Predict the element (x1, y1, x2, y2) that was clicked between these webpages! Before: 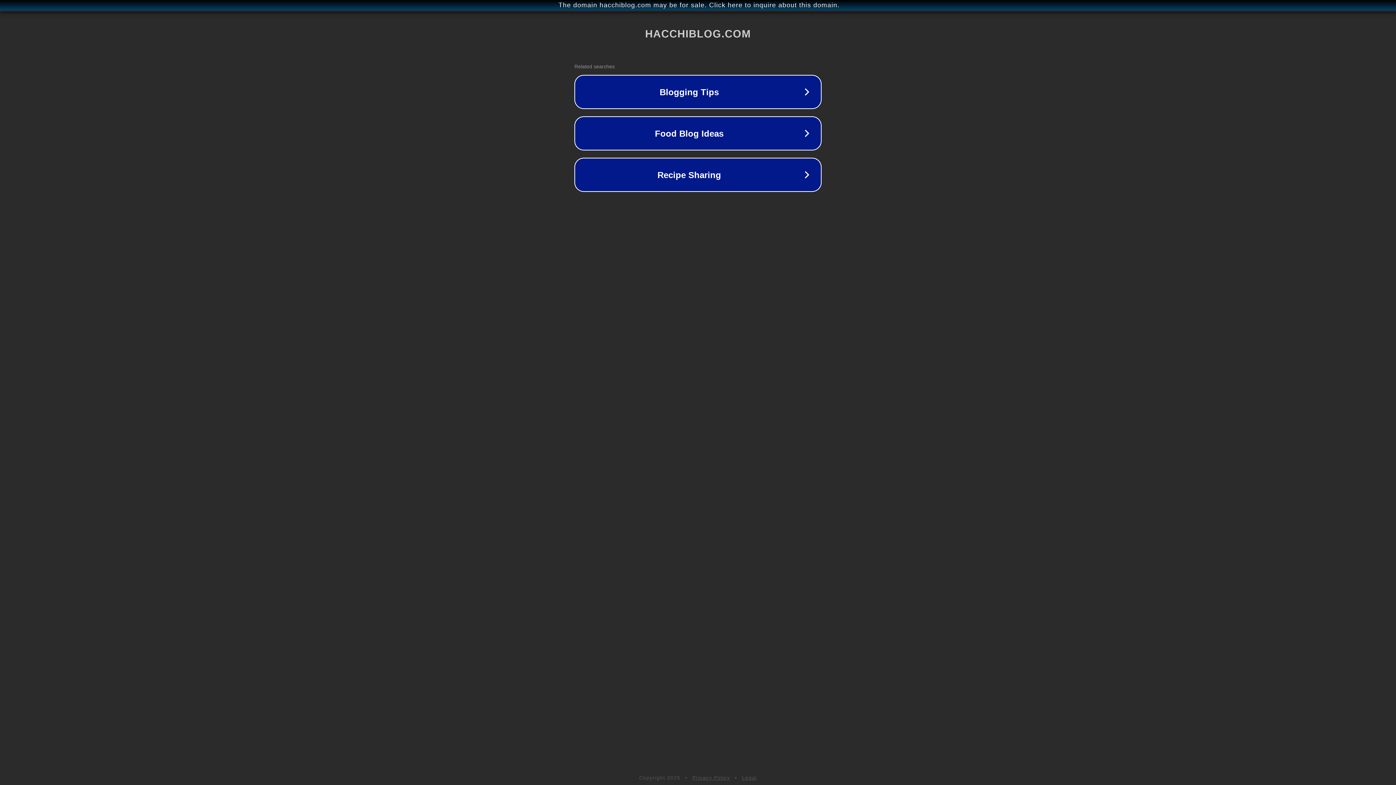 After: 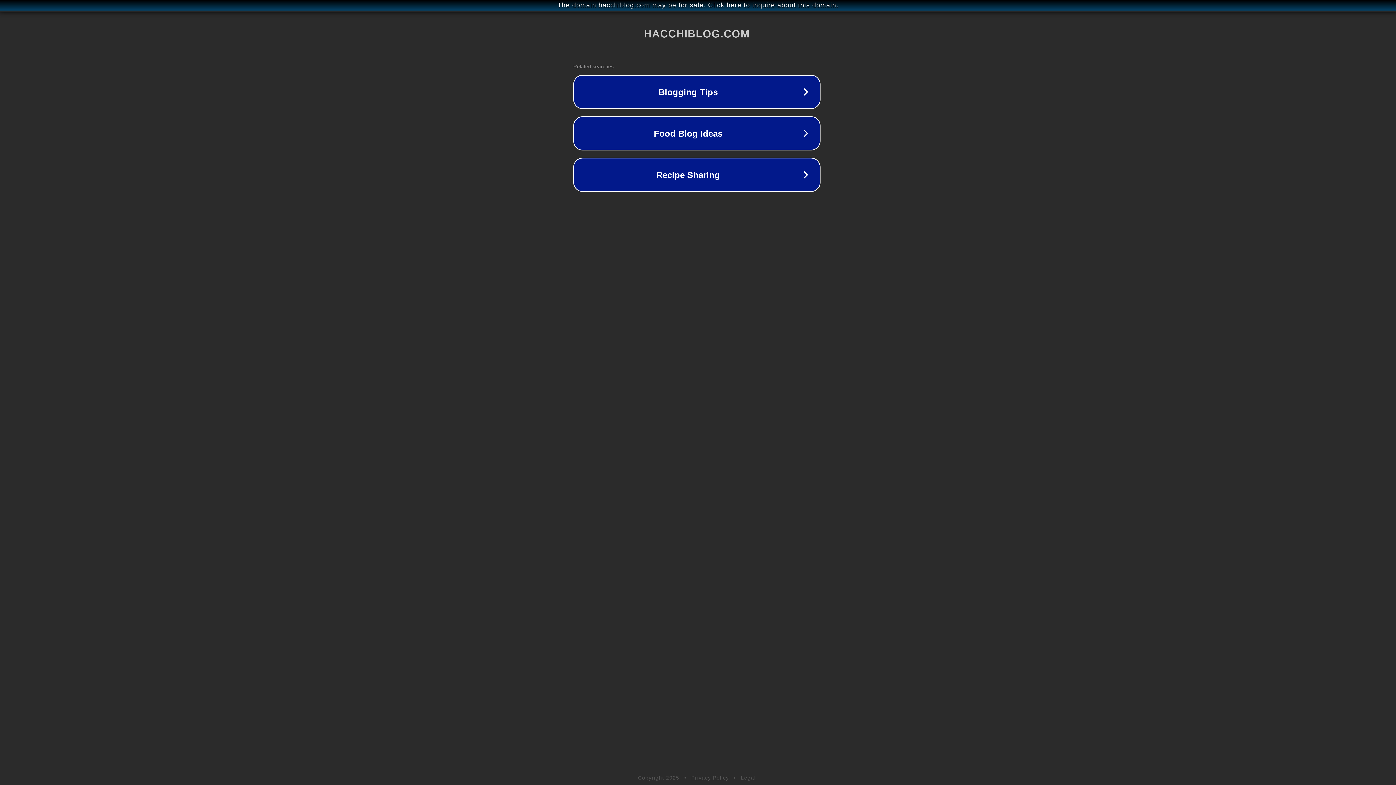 Action: label: The domain hacchiblog.com may be for sale. Click here to inquire about this domain. bbox: (1, 1, 1397, 9)